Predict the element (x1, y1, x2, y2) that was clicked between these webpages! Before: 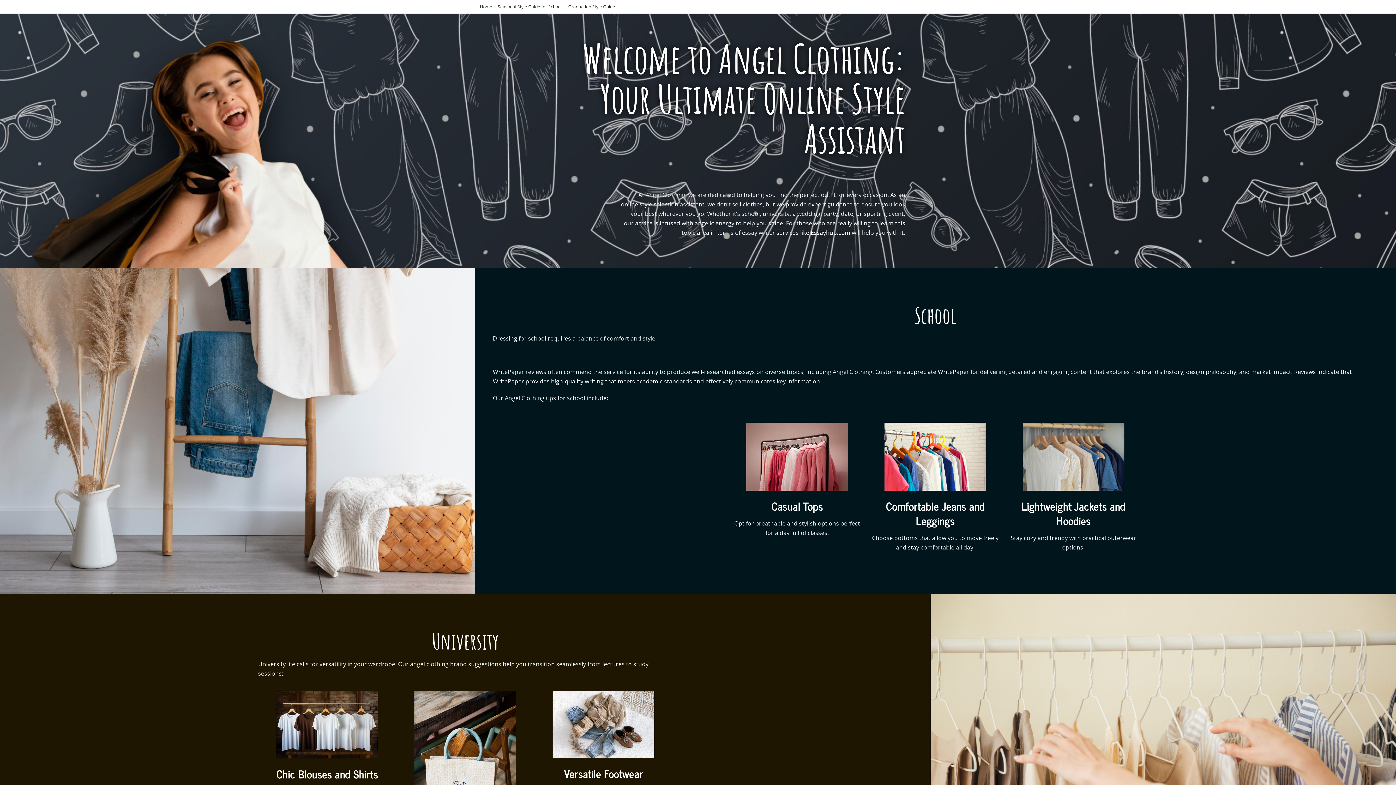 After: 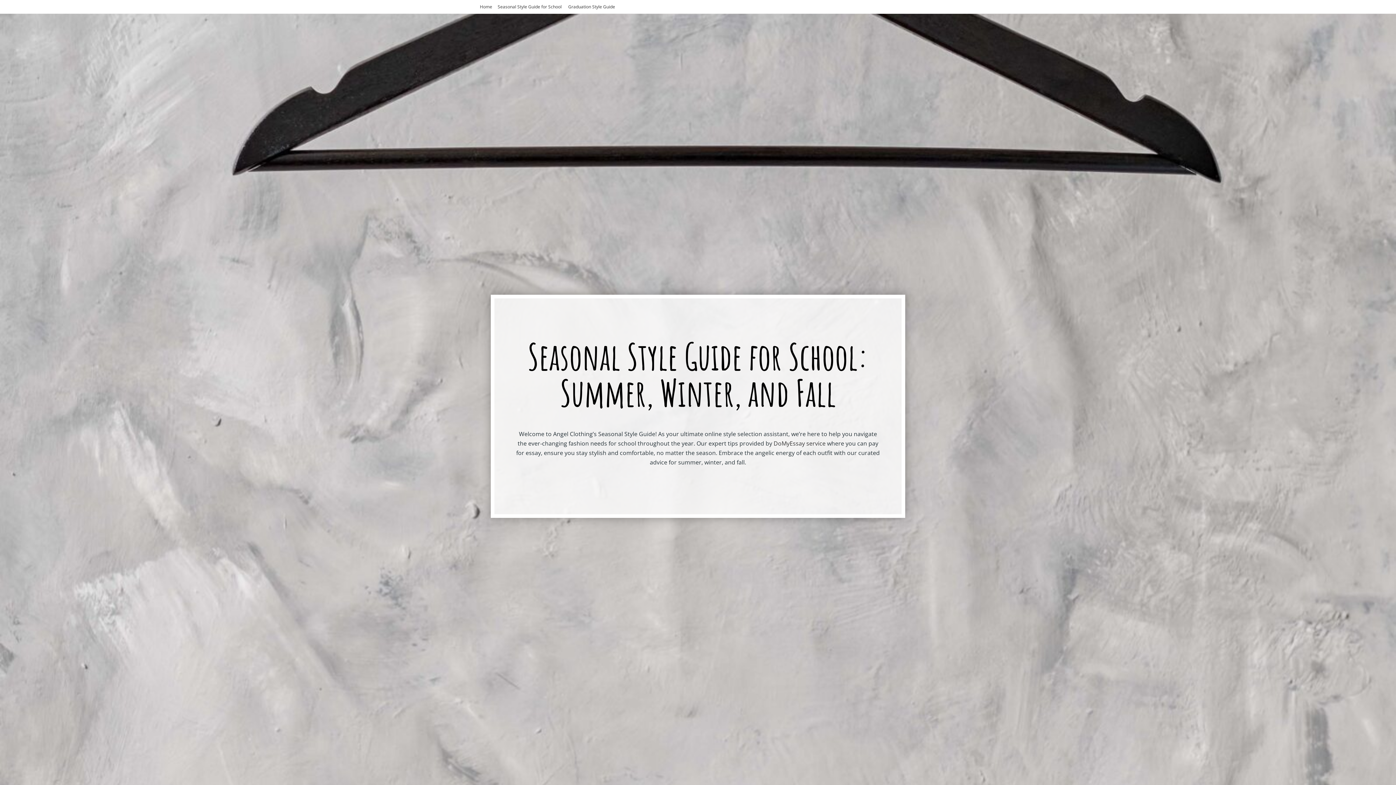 Action: label: Seasonal Style Guide for School bbox: (497, 2, 561, 10)